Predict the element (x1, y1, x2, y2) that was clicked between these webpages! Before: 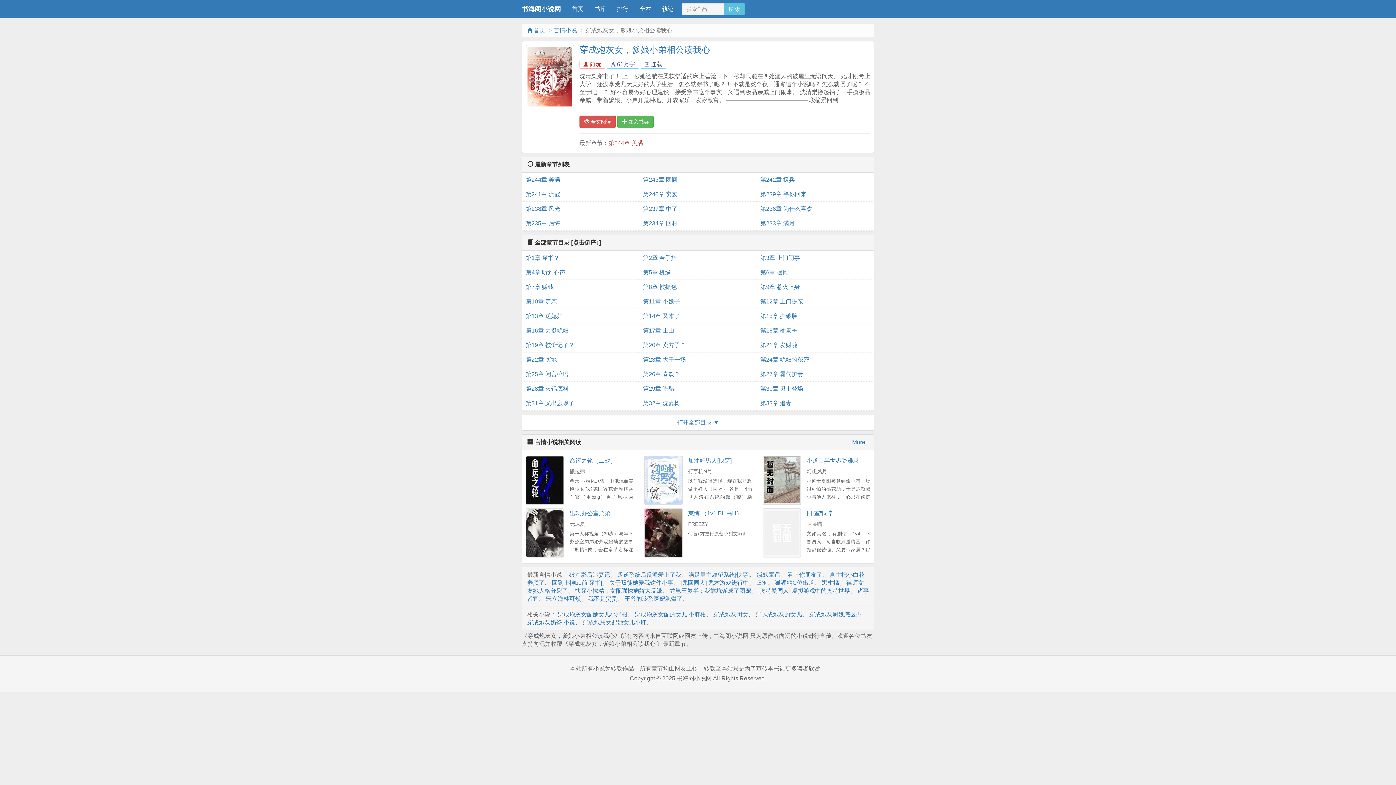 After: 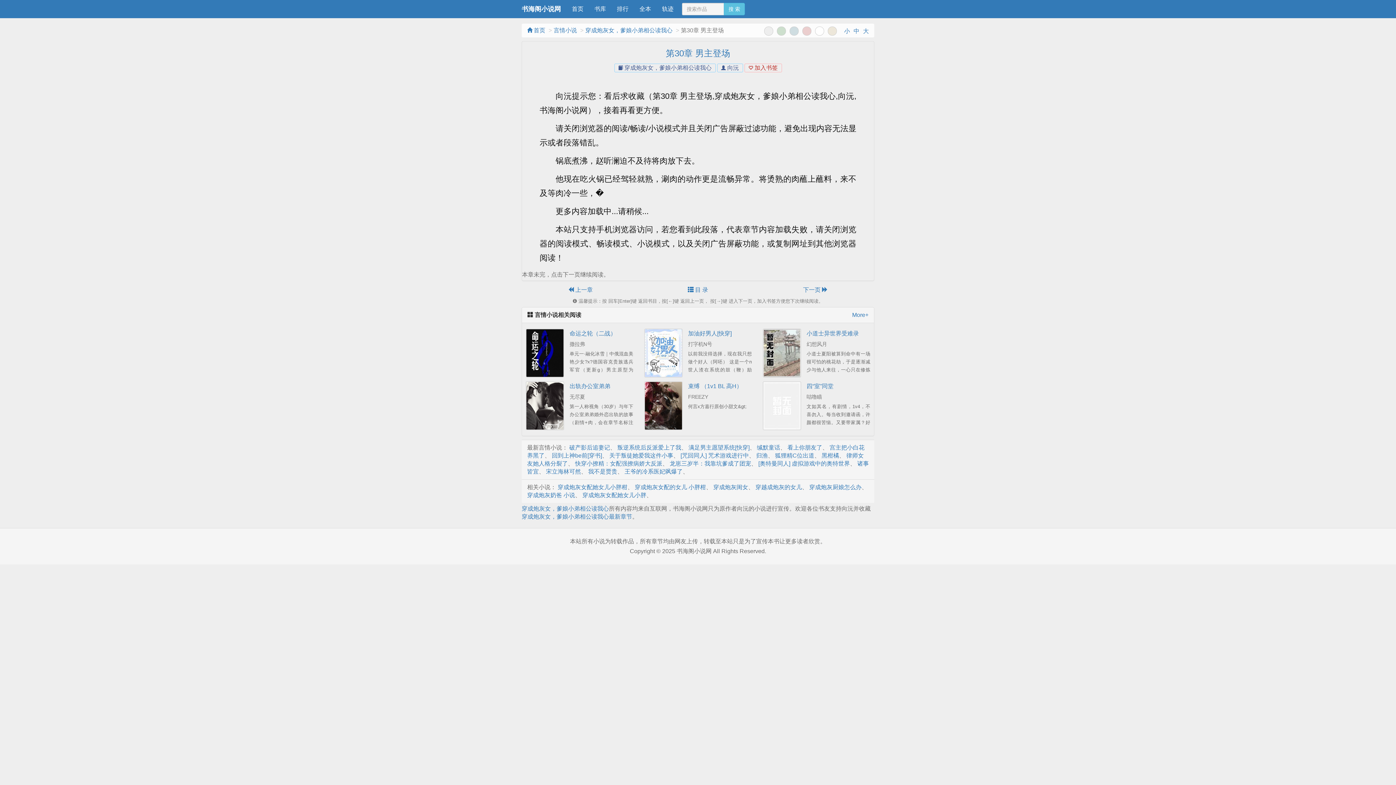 Action: bbox: (760, 381, 870, 396) label: 第30章 男主登场